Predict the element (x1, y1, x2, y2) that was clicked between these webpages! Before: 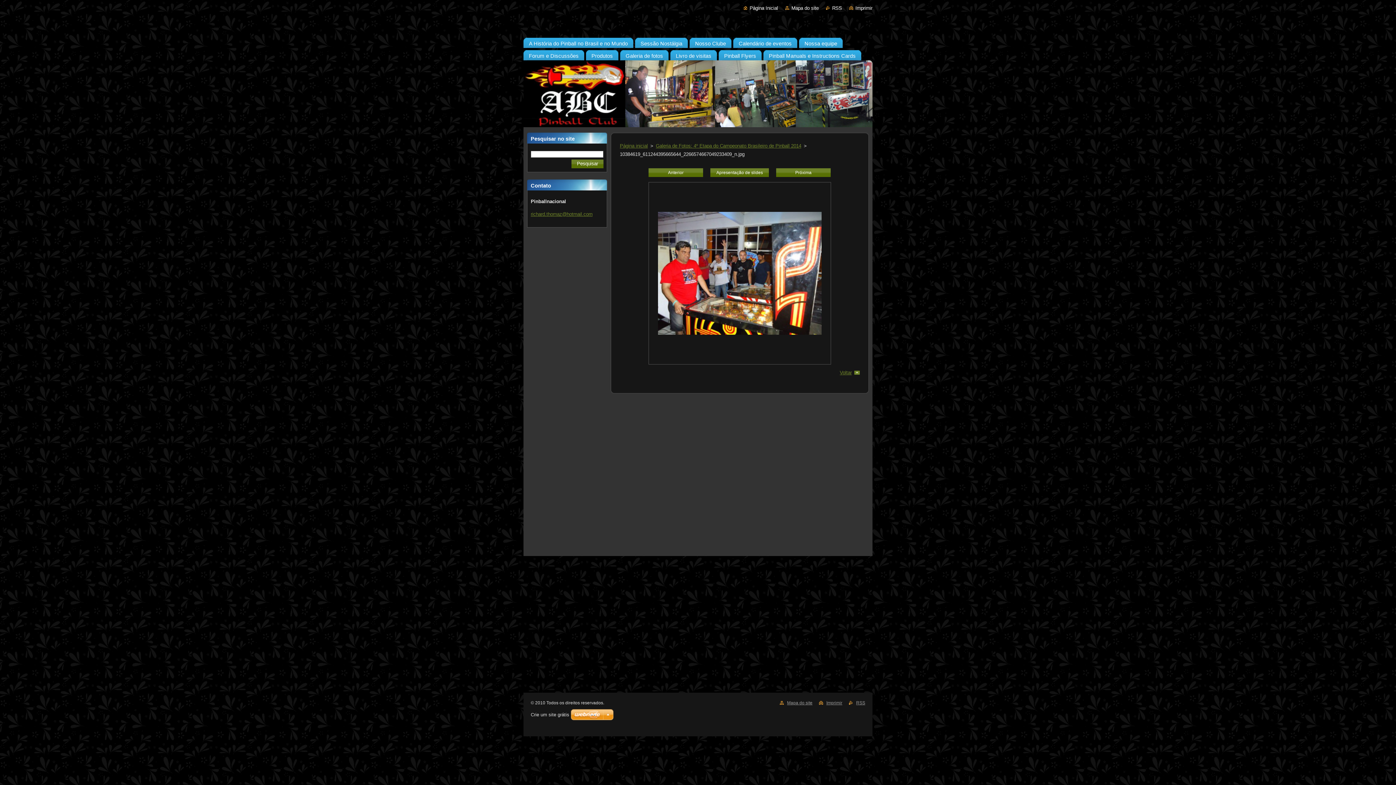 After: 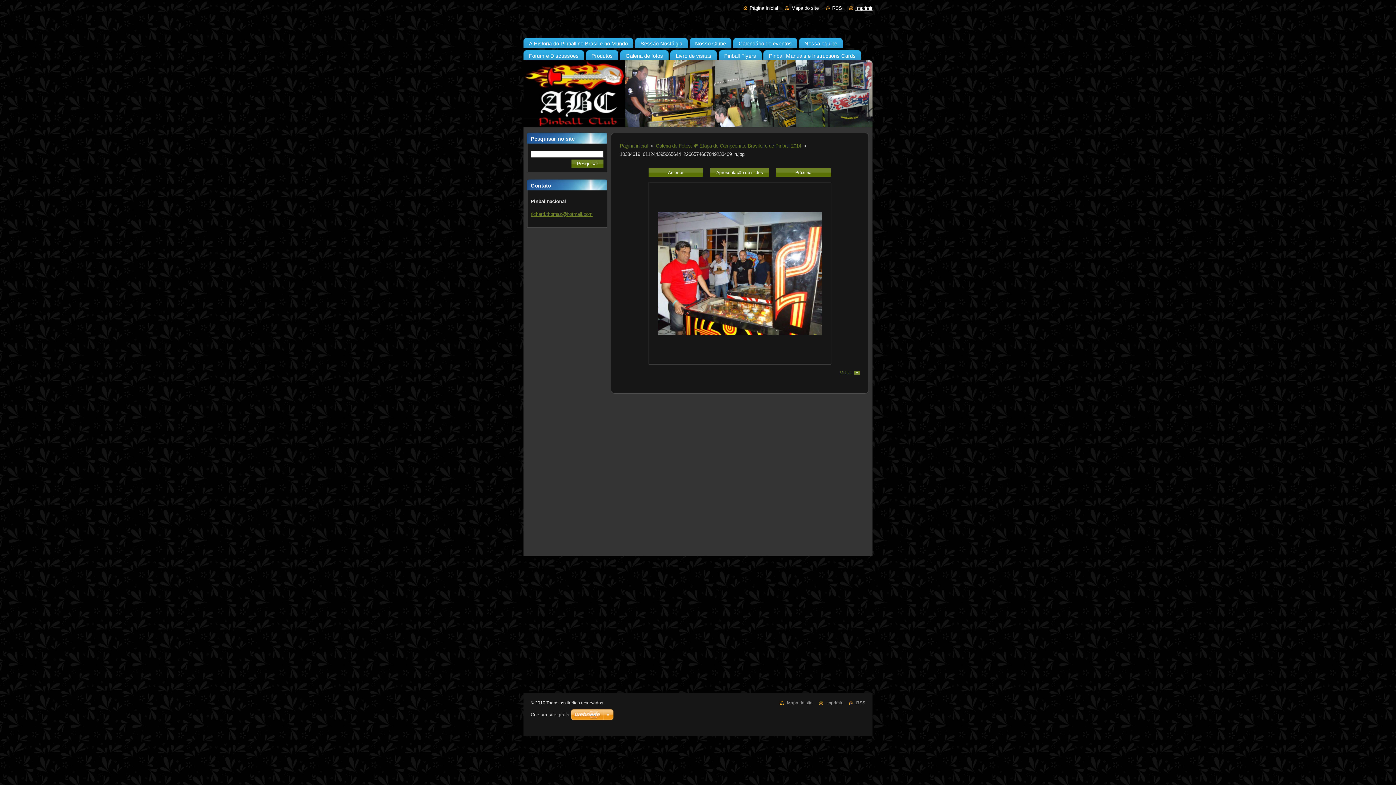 Action: bbox: (849, 5, 872, 10) label: Imprimir